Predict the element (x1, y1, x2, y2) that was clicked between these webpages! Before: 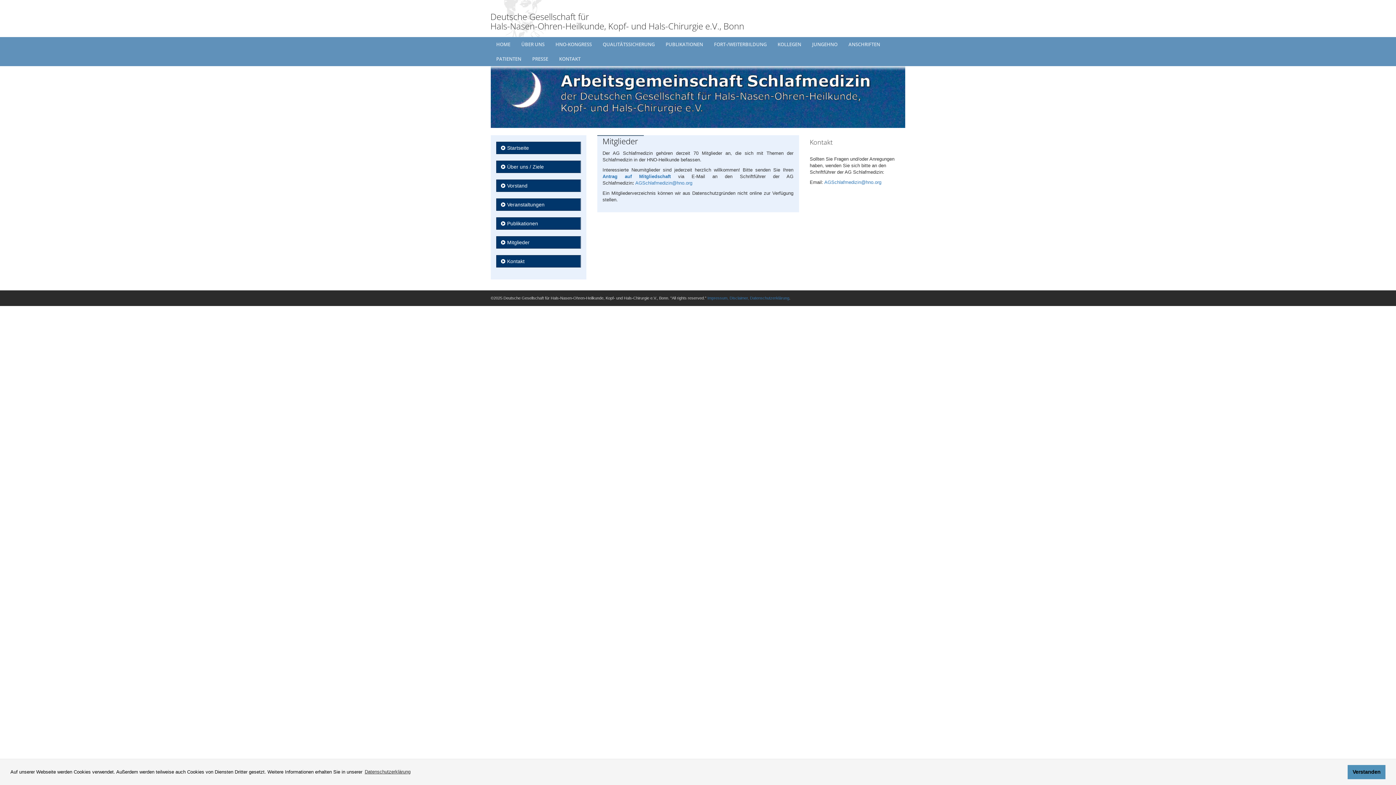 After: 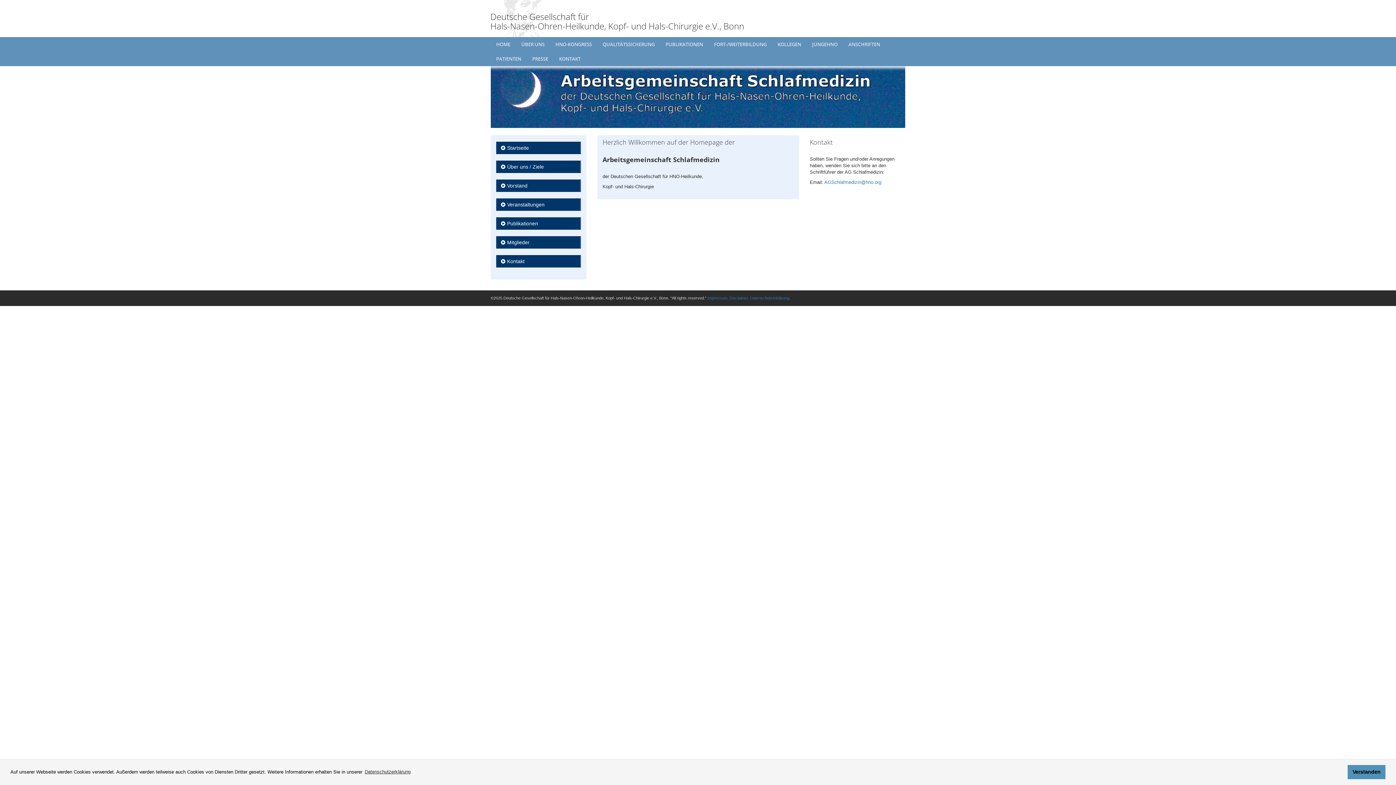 Action: bbox: (496, 141, 580, 154) label: Startseite